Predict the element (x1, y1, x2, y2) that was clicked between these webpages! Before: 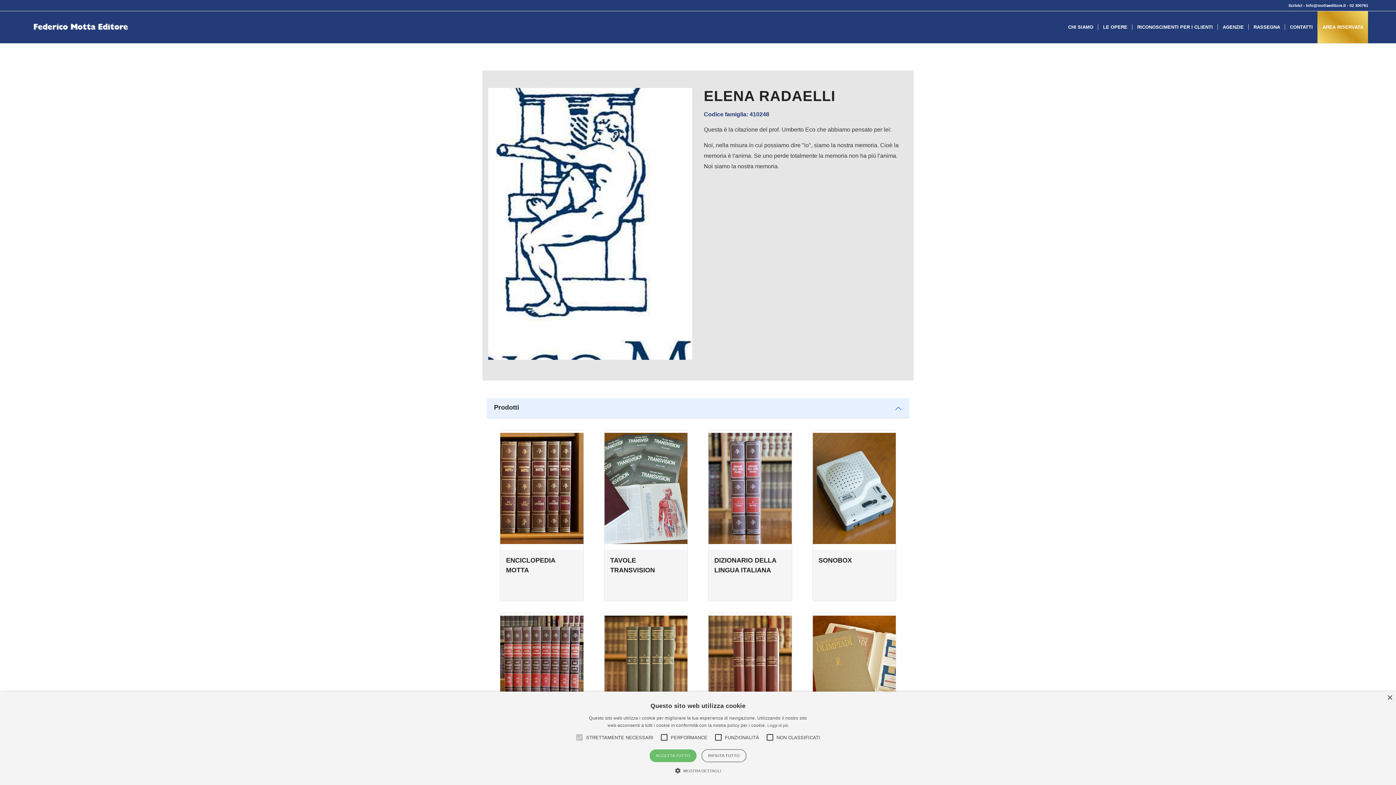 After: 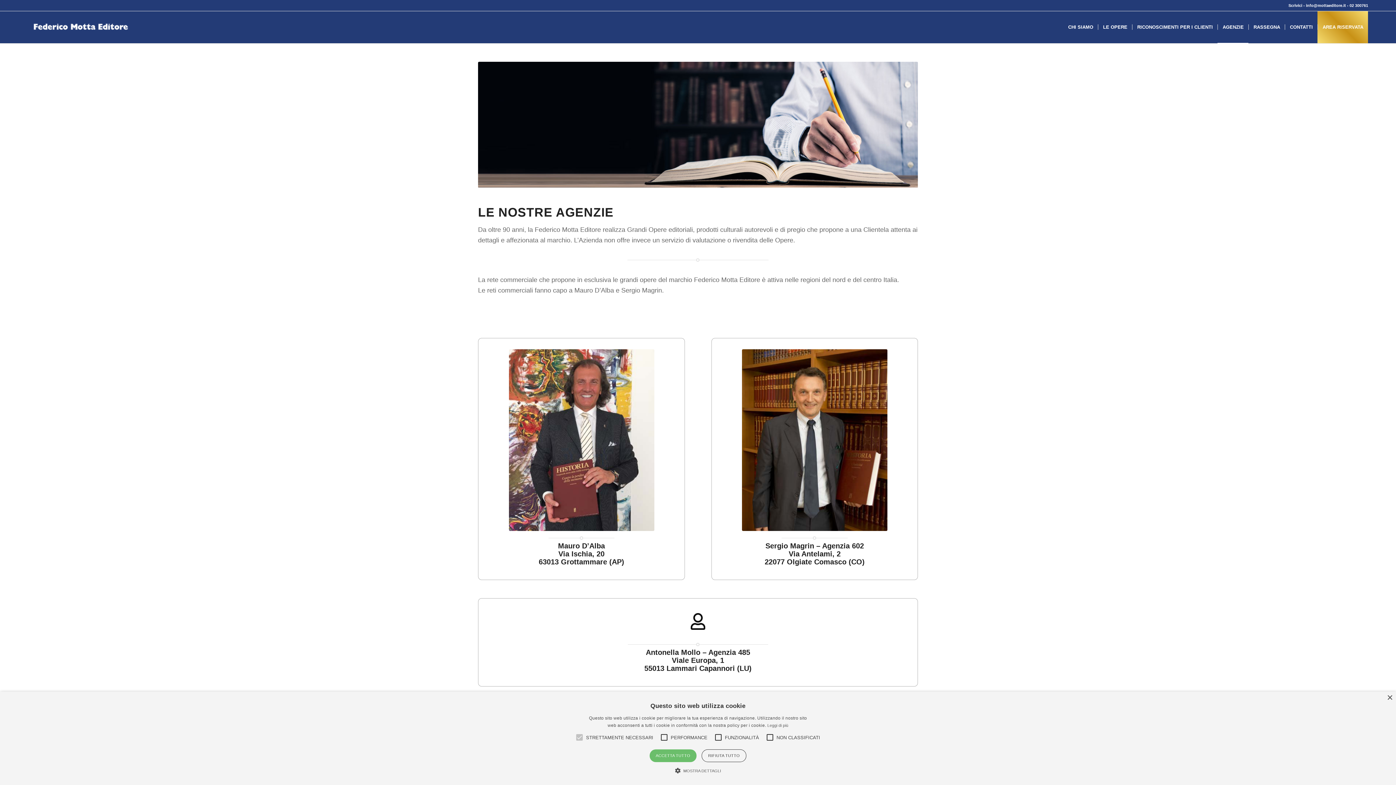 Action: bbox: (1217, 11, 1248, 43) label: AGENZIE